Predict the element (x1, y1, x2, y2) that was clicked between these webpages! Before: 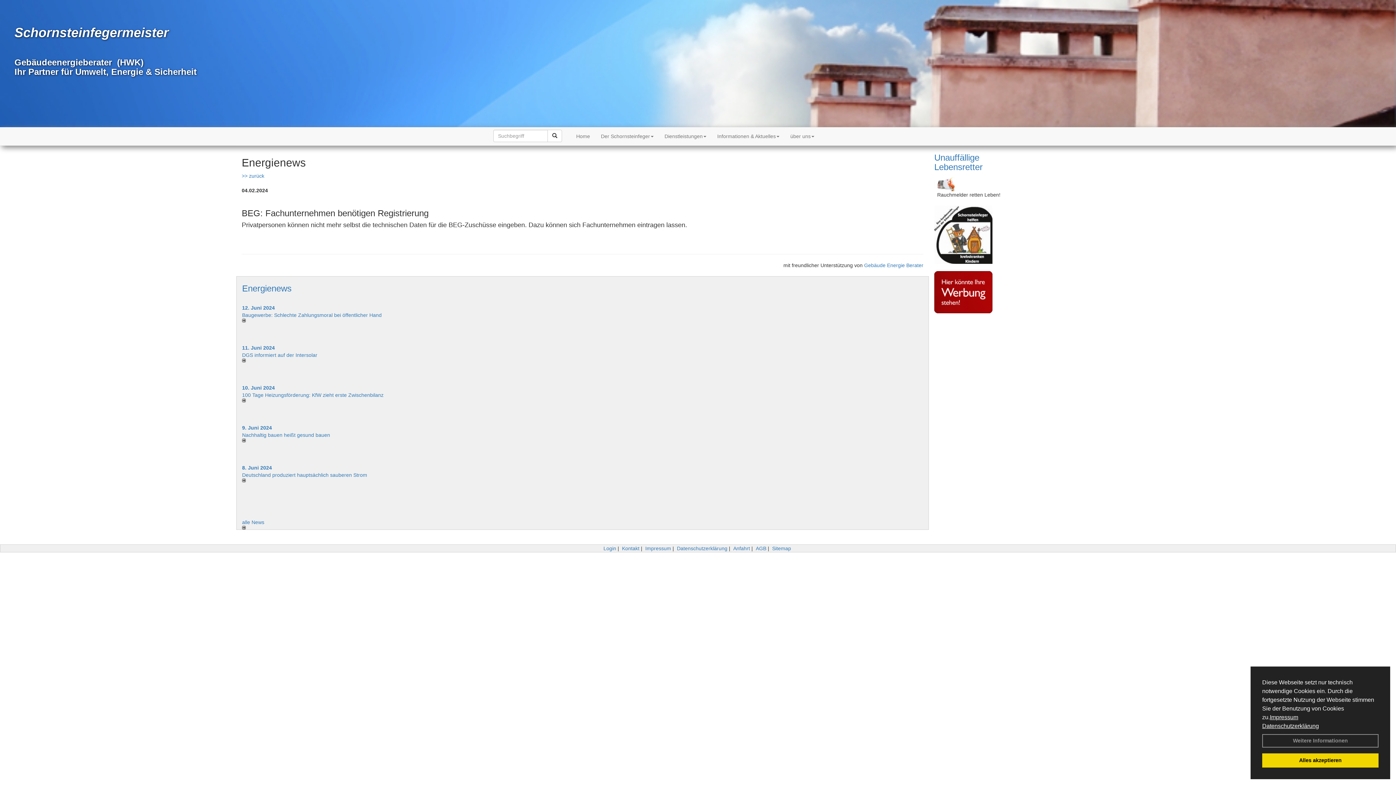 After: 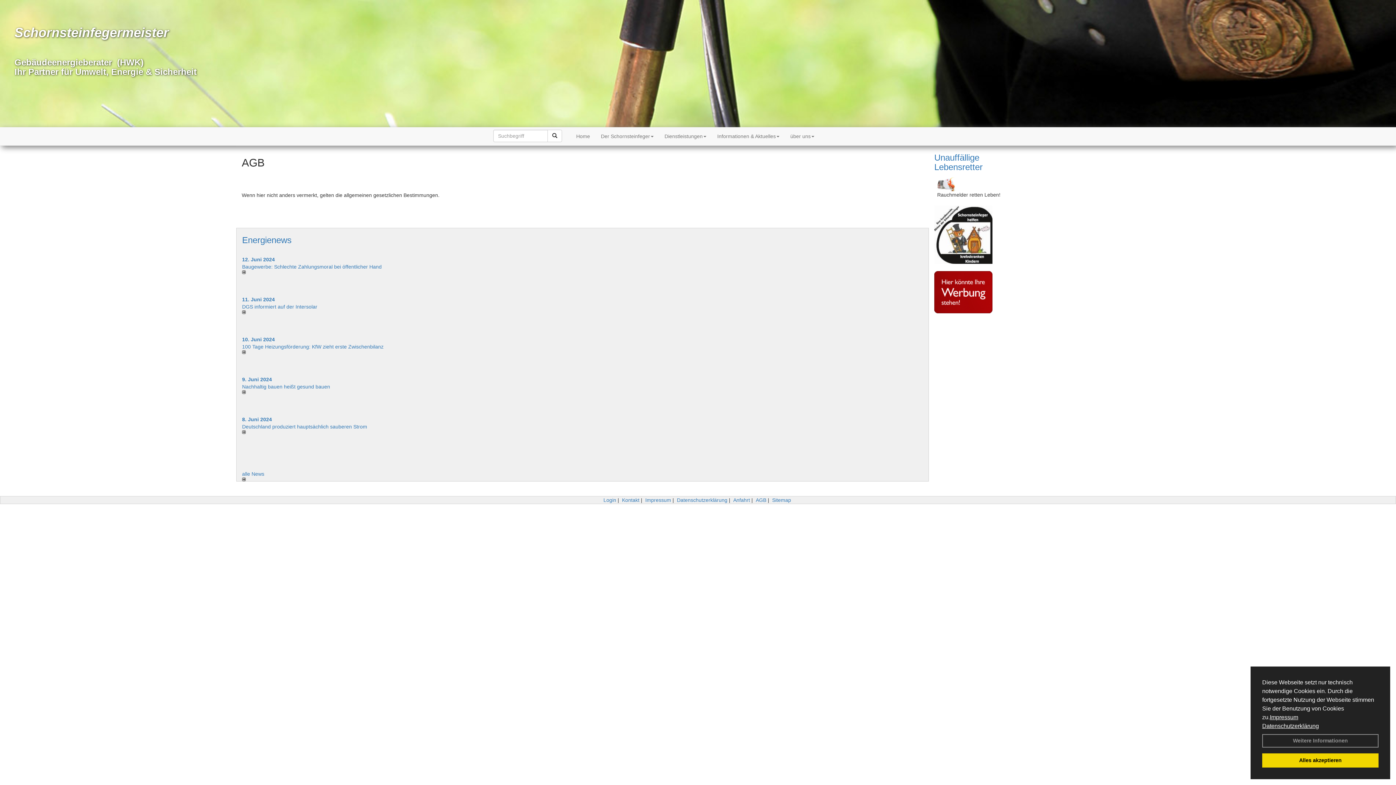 Action: bbox: (756, 545, 766, 551) label: AGB